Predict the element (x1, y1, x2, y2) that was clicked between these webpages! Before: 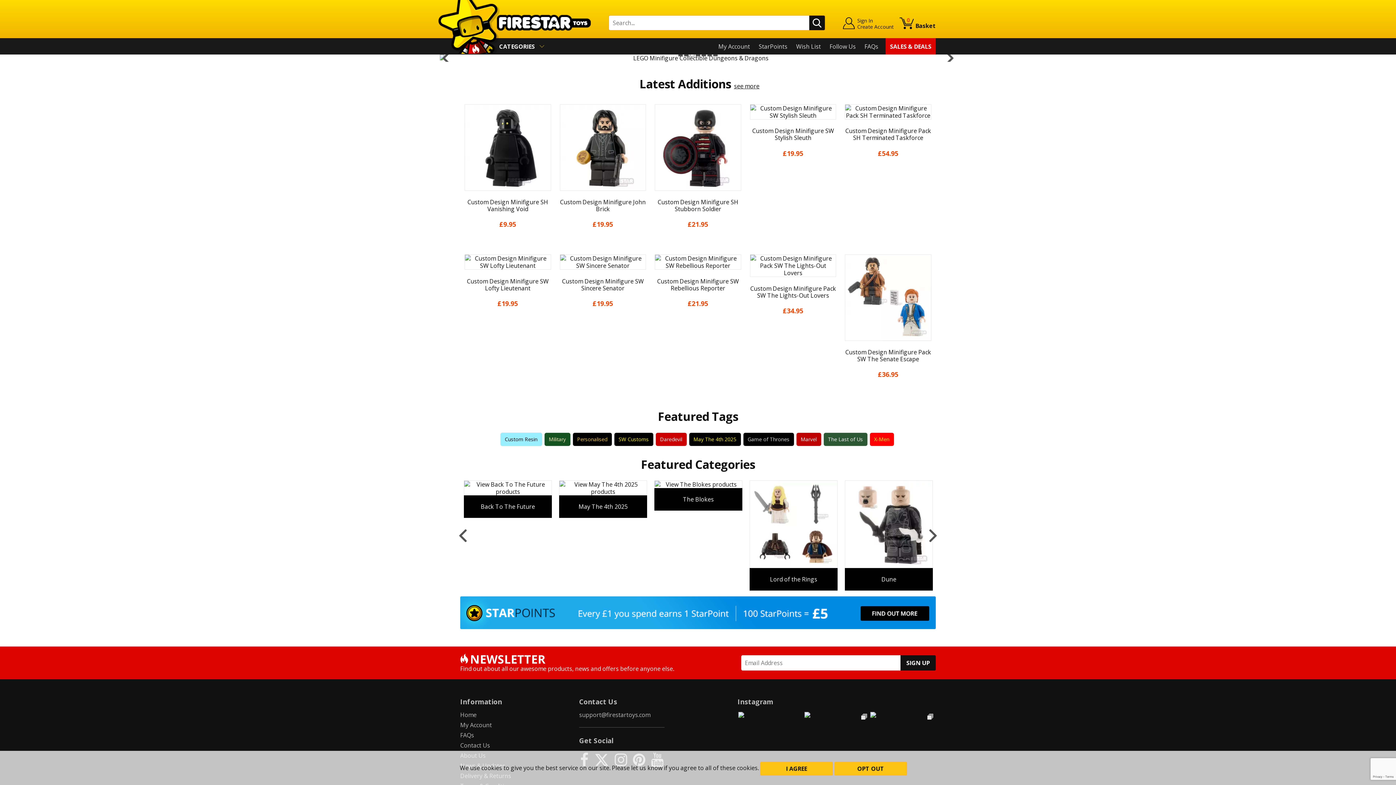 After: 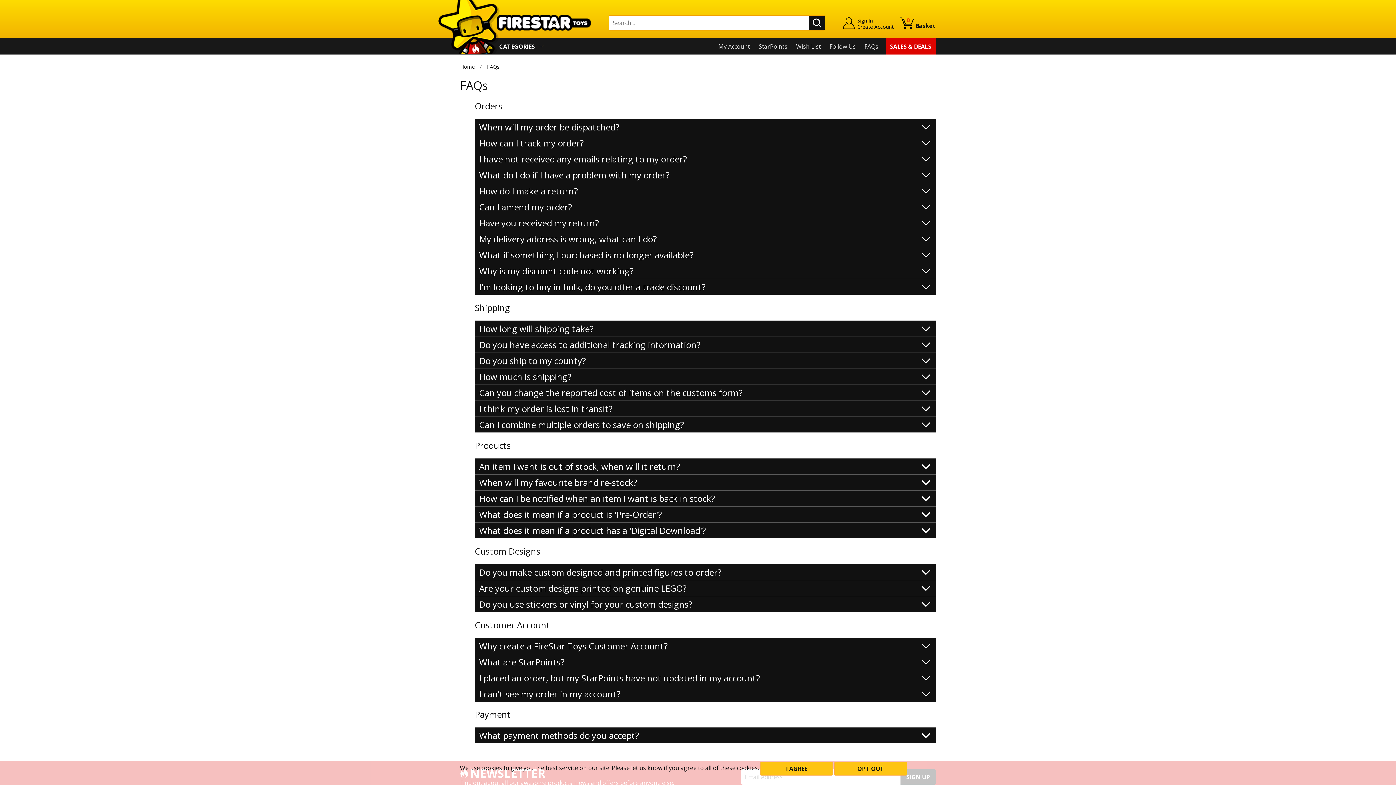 Action: label: FAQs bbox: (460, 731, 474, 739)